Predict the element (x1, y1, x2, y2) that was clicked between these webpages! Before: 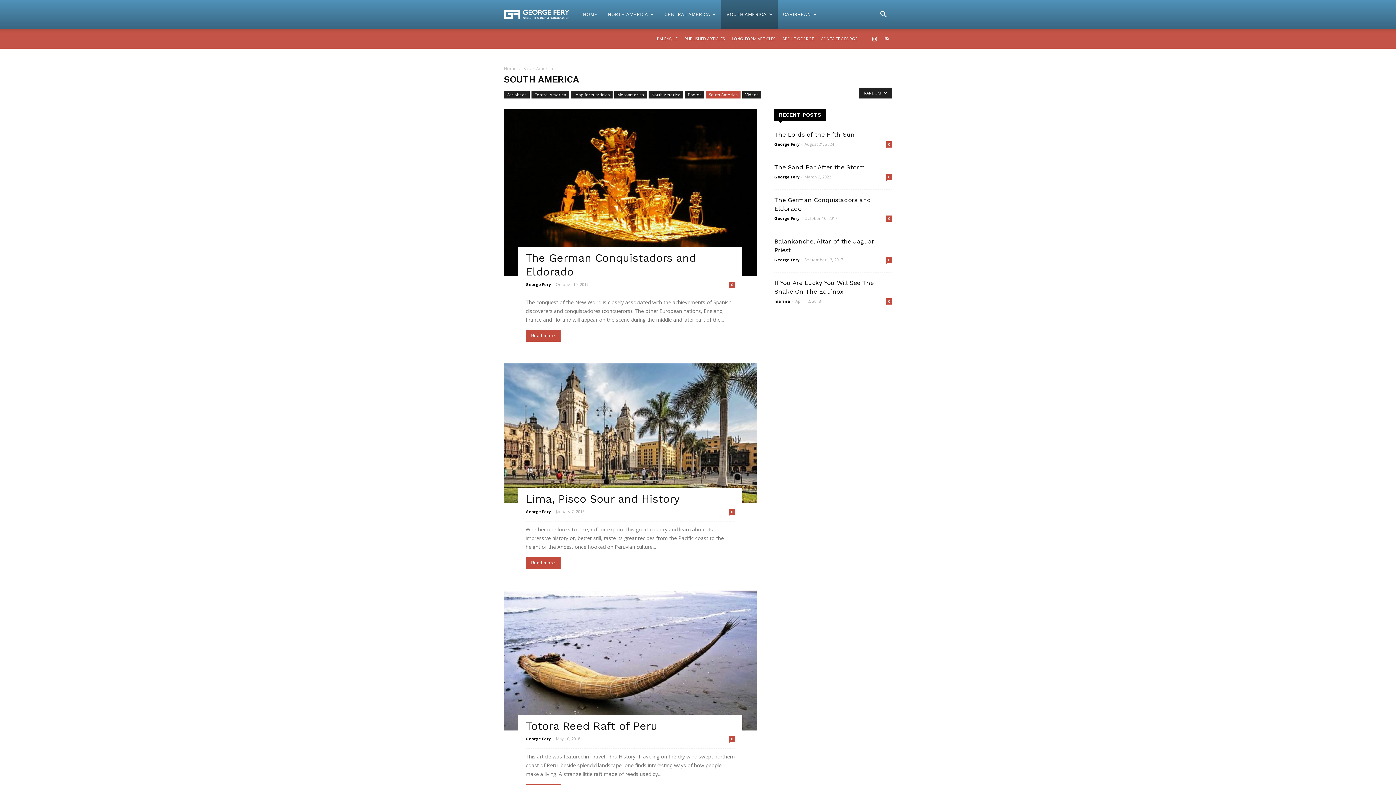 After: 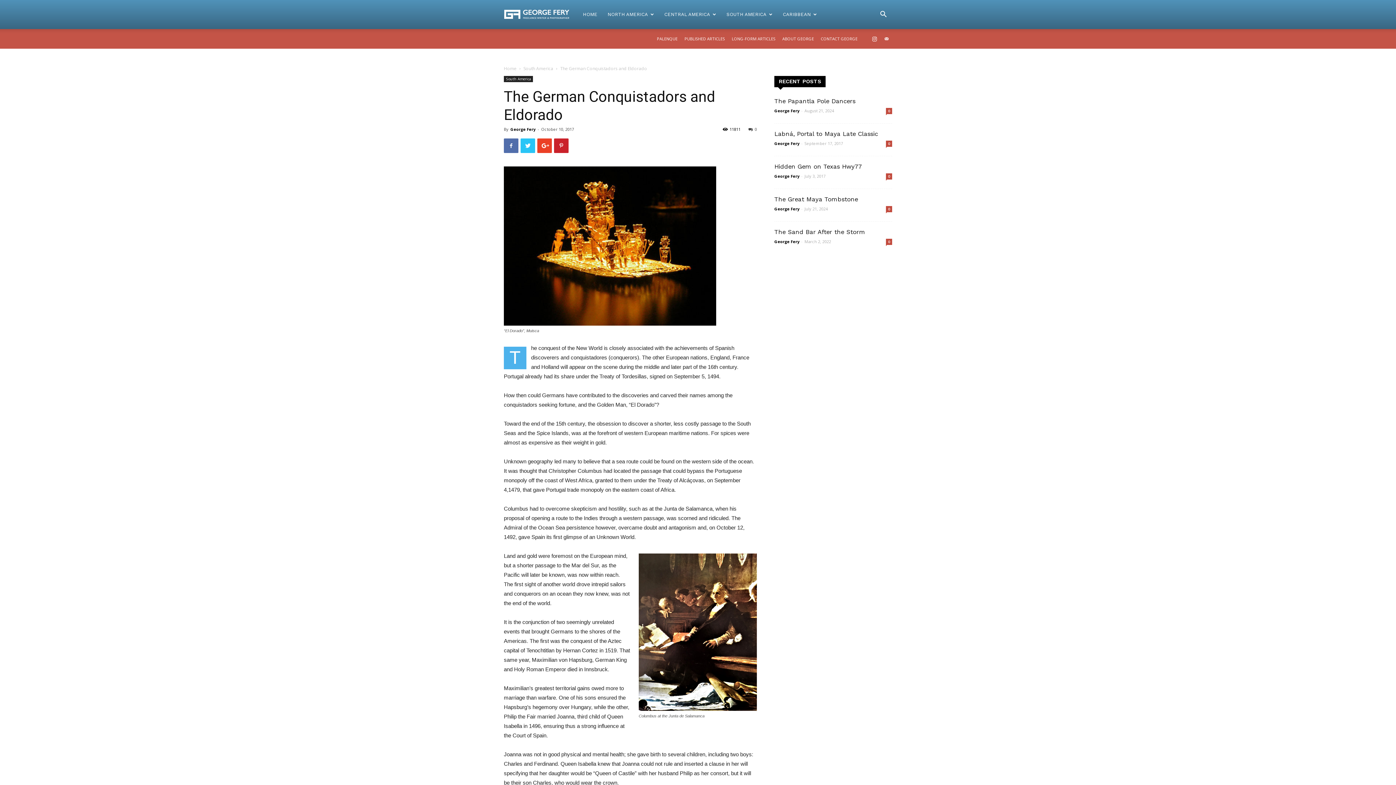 Action: bbox: (729, 281, 735, 287) label: 0